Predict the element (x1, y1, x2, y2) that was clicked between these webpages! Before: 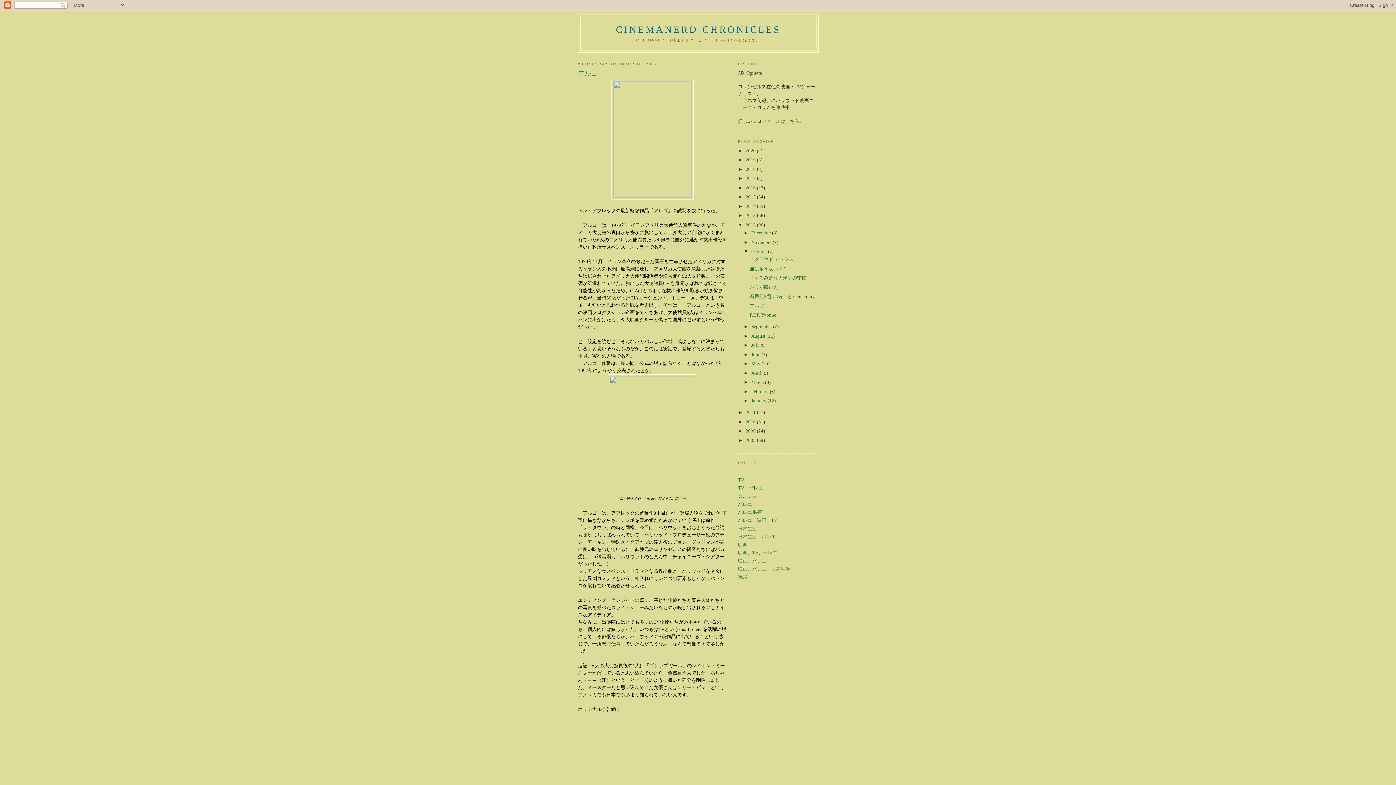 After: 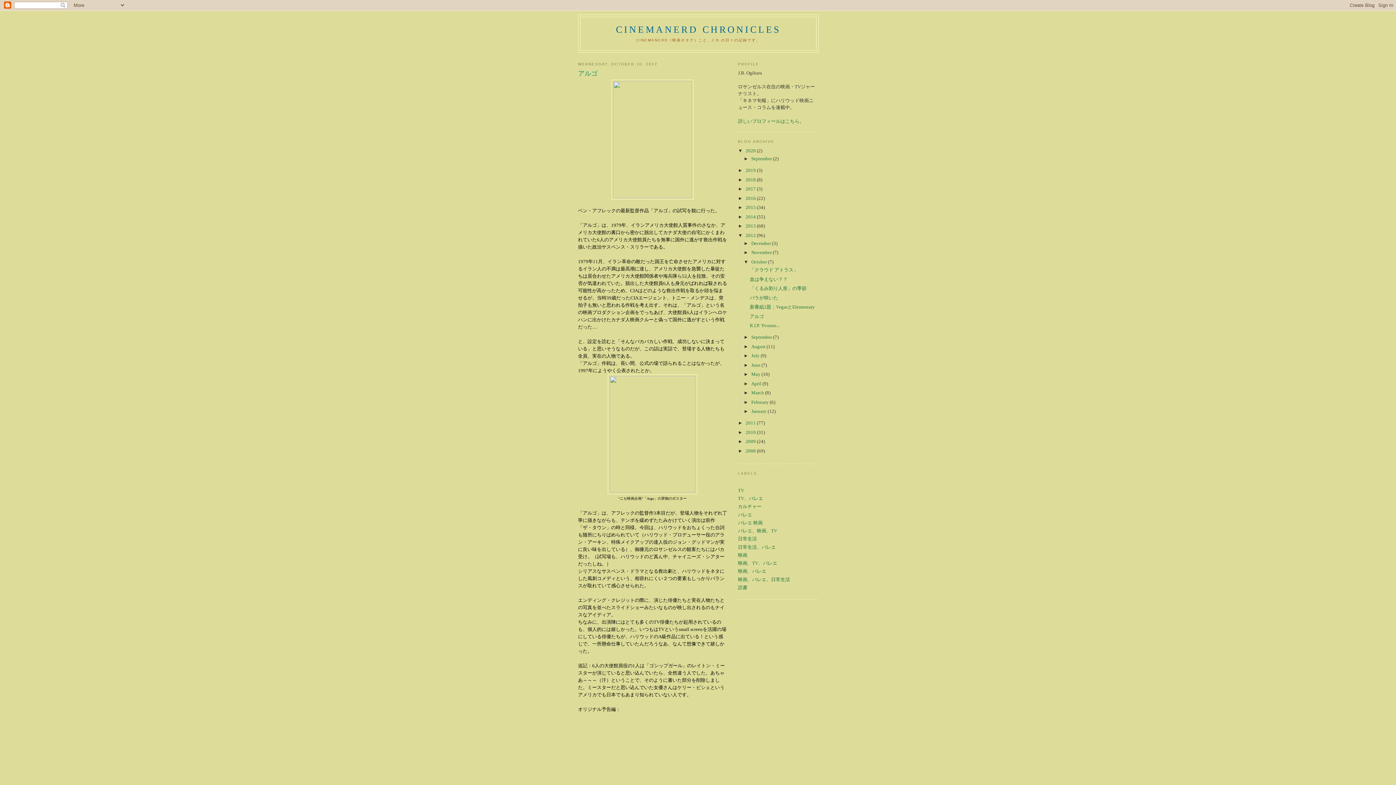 Action: label: ►   bbox: (738, 147, 745, 153)